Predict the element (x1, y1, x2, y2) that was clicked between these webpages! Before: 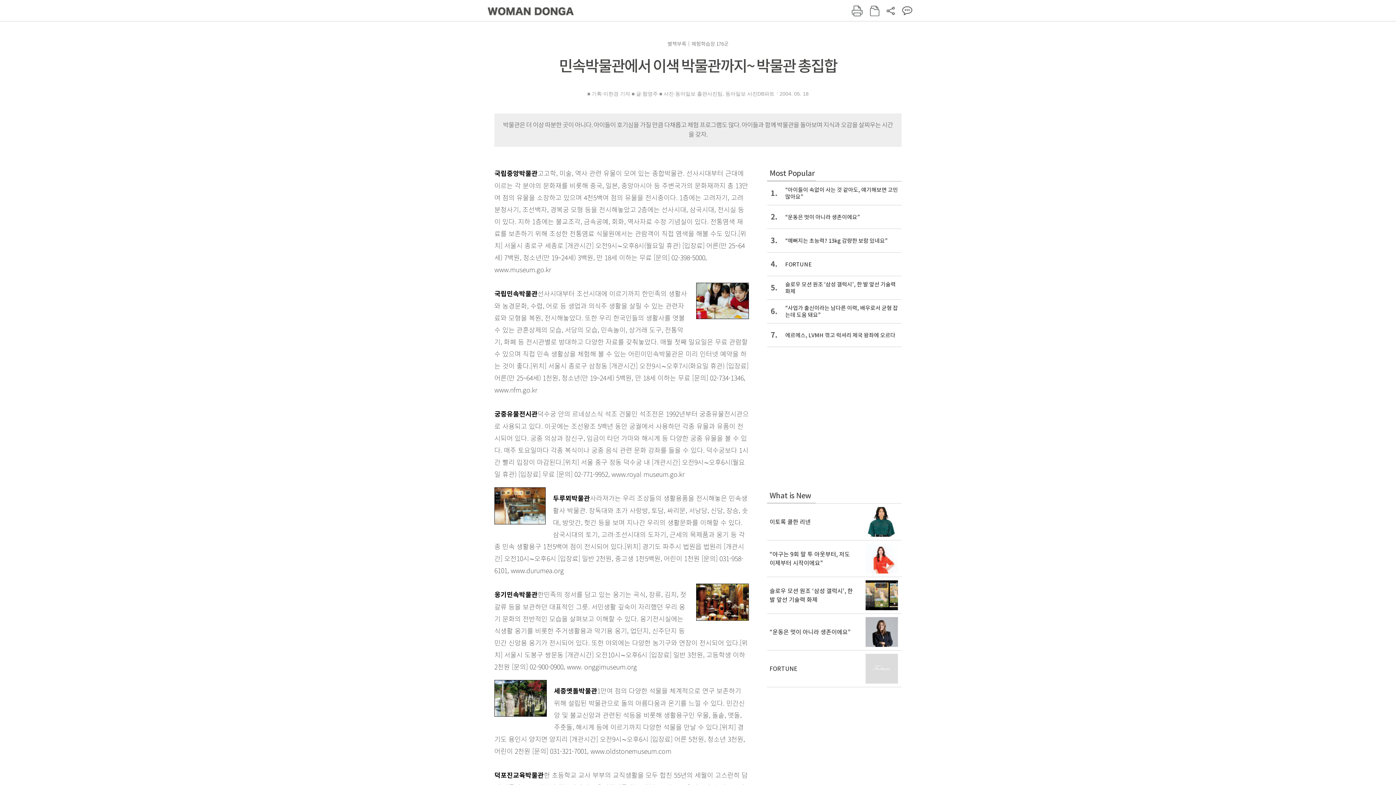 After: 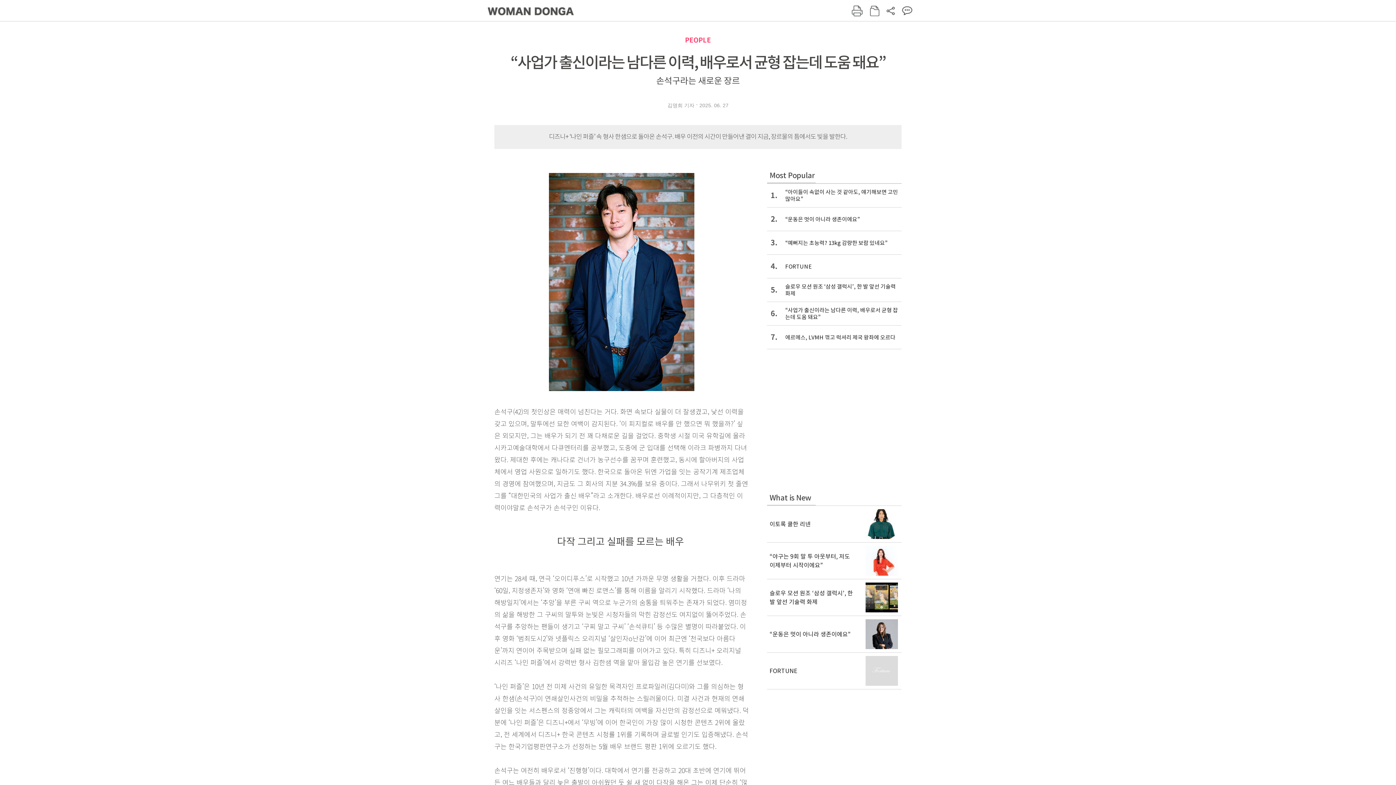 Action: label: 6.
“사업가 출신이라는 남다른 이력, 배우로서 균형 잡는데 도움 돼요” bbox: (767, 299, 901, 323)